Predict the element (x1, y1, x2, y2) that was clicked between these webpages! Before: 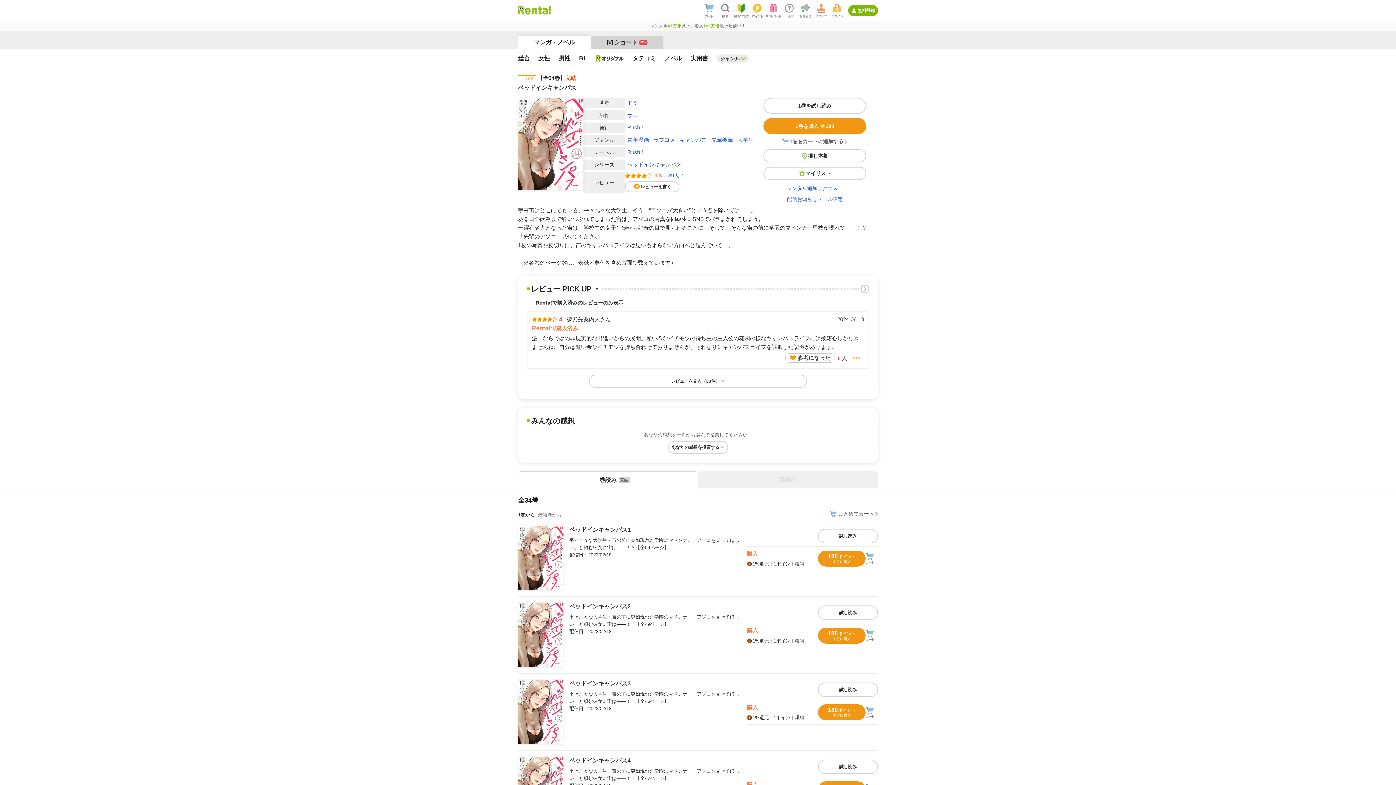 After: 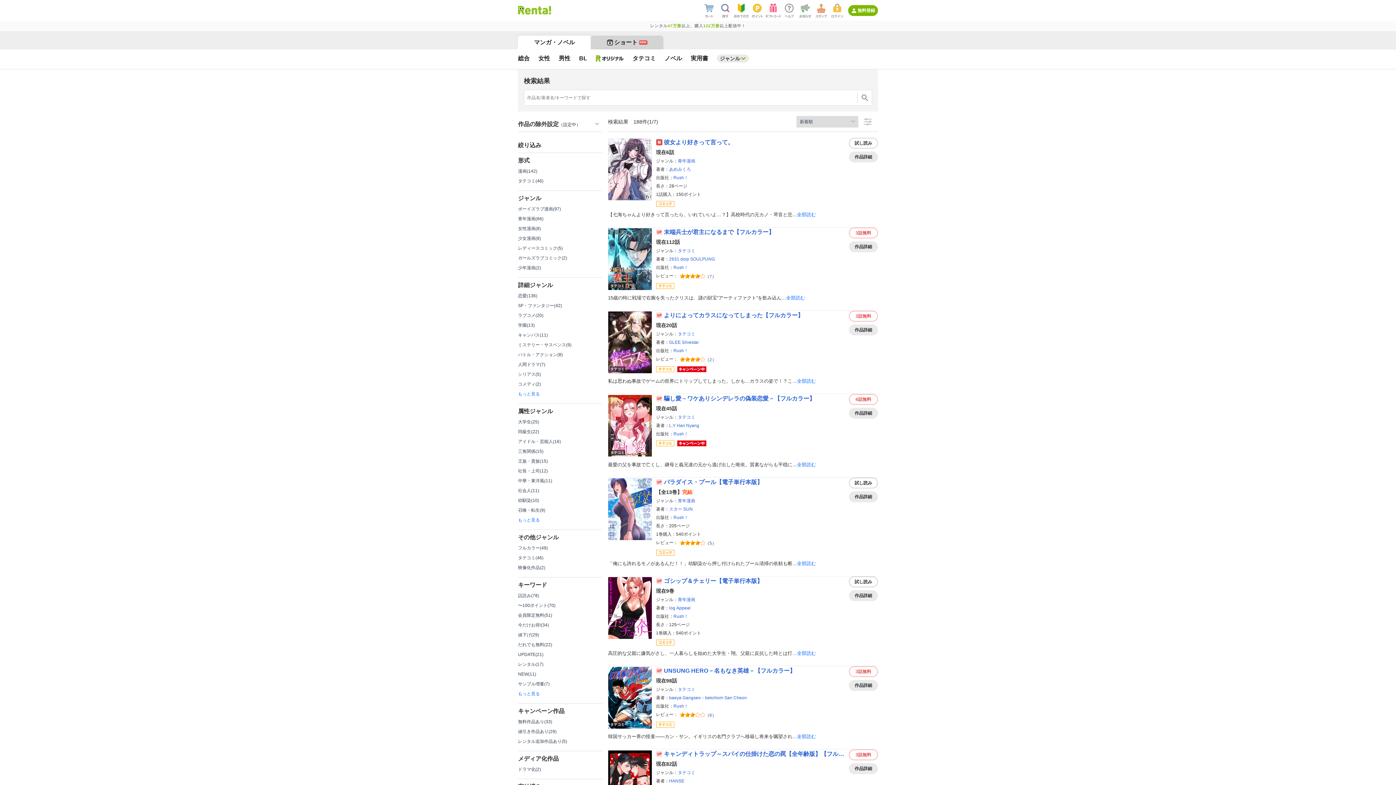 Action: bbox: (627, 123, 645, 131) label: Rush！